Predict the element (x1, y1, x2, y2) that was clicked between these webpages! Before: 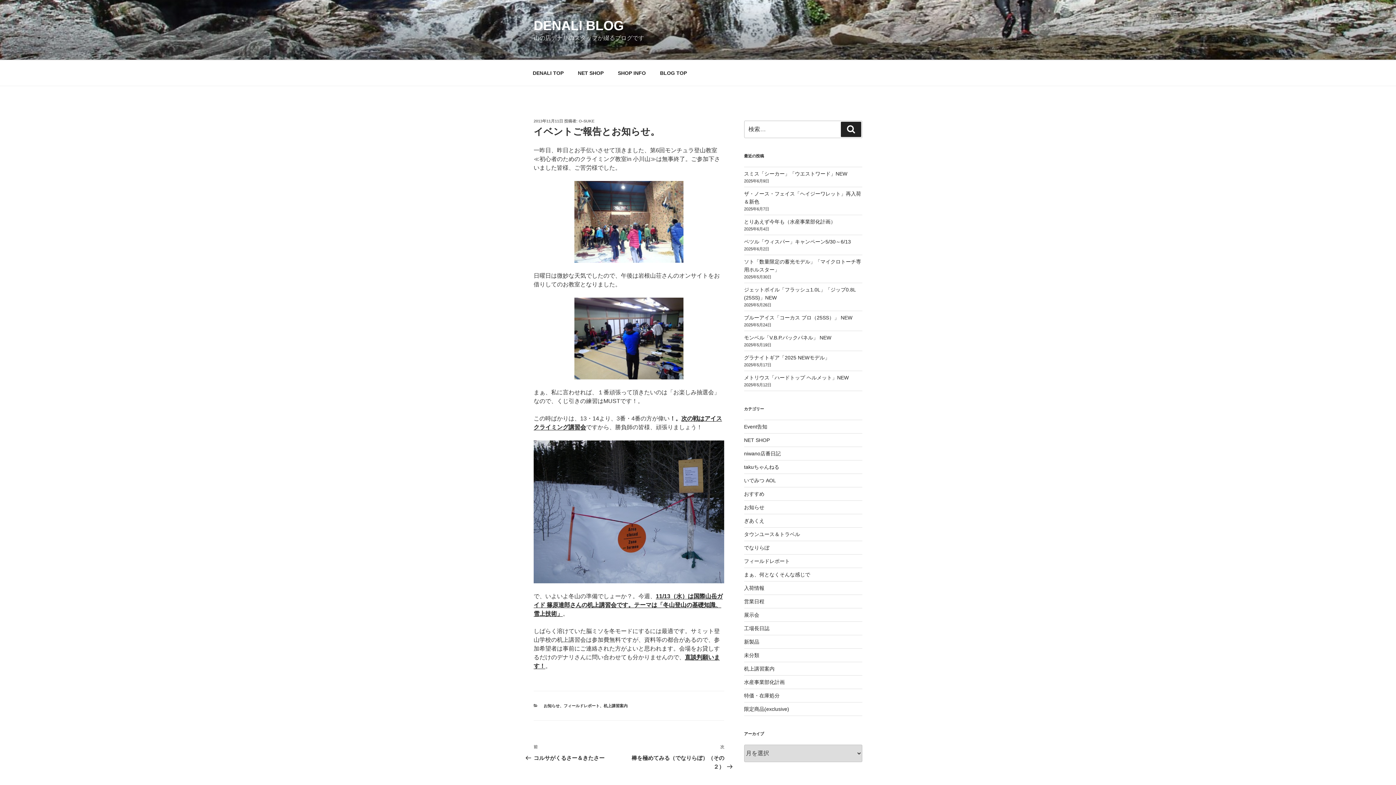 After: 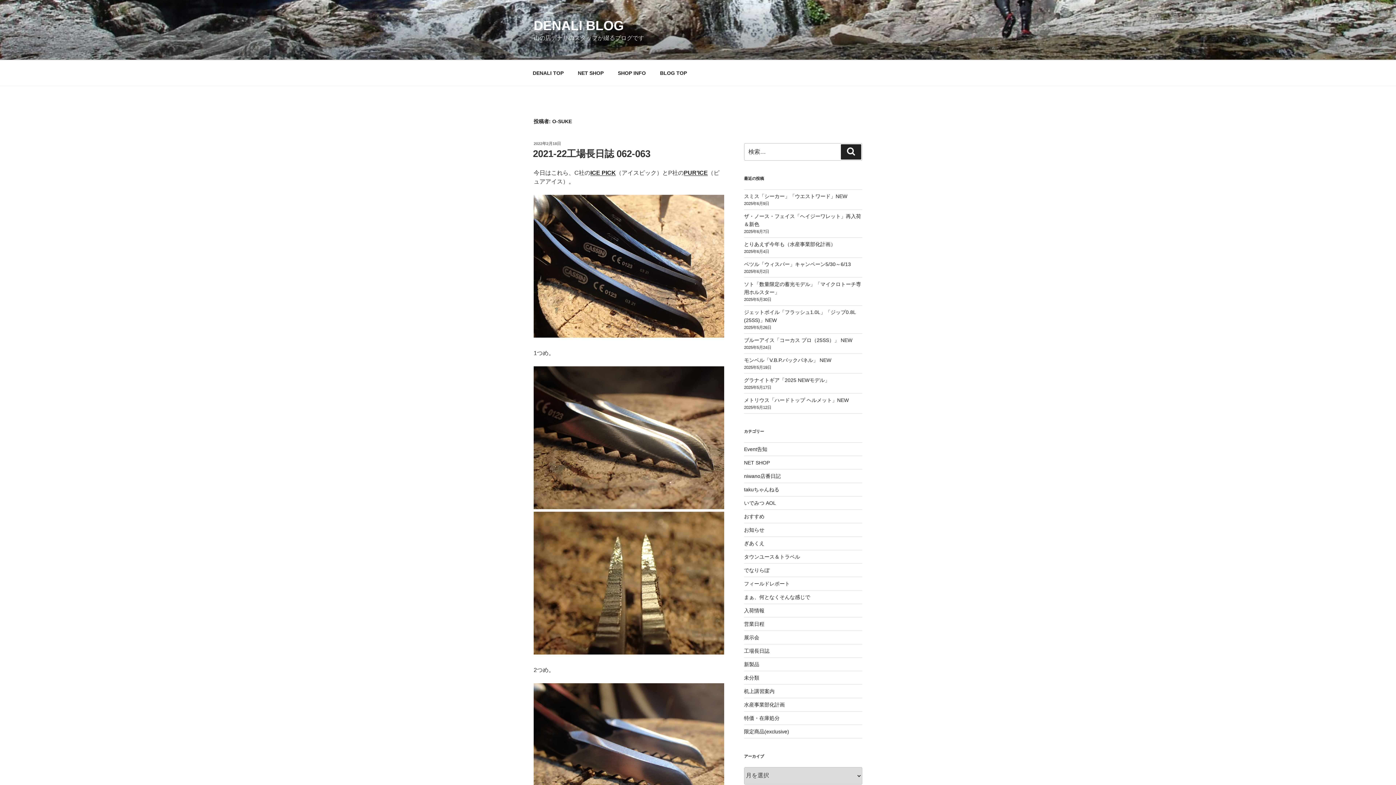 Action: label: O-SUKE bbox: (578, 118, 594, 123)